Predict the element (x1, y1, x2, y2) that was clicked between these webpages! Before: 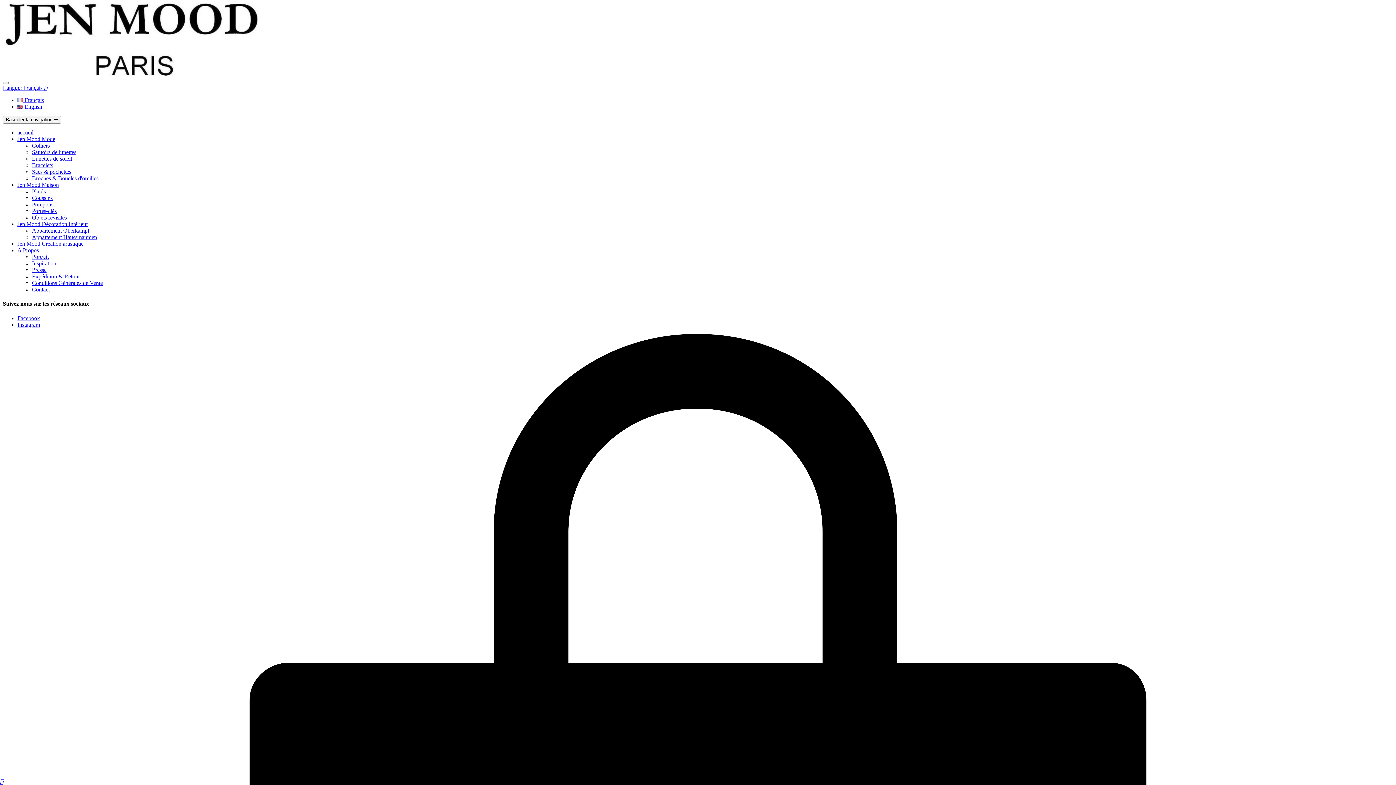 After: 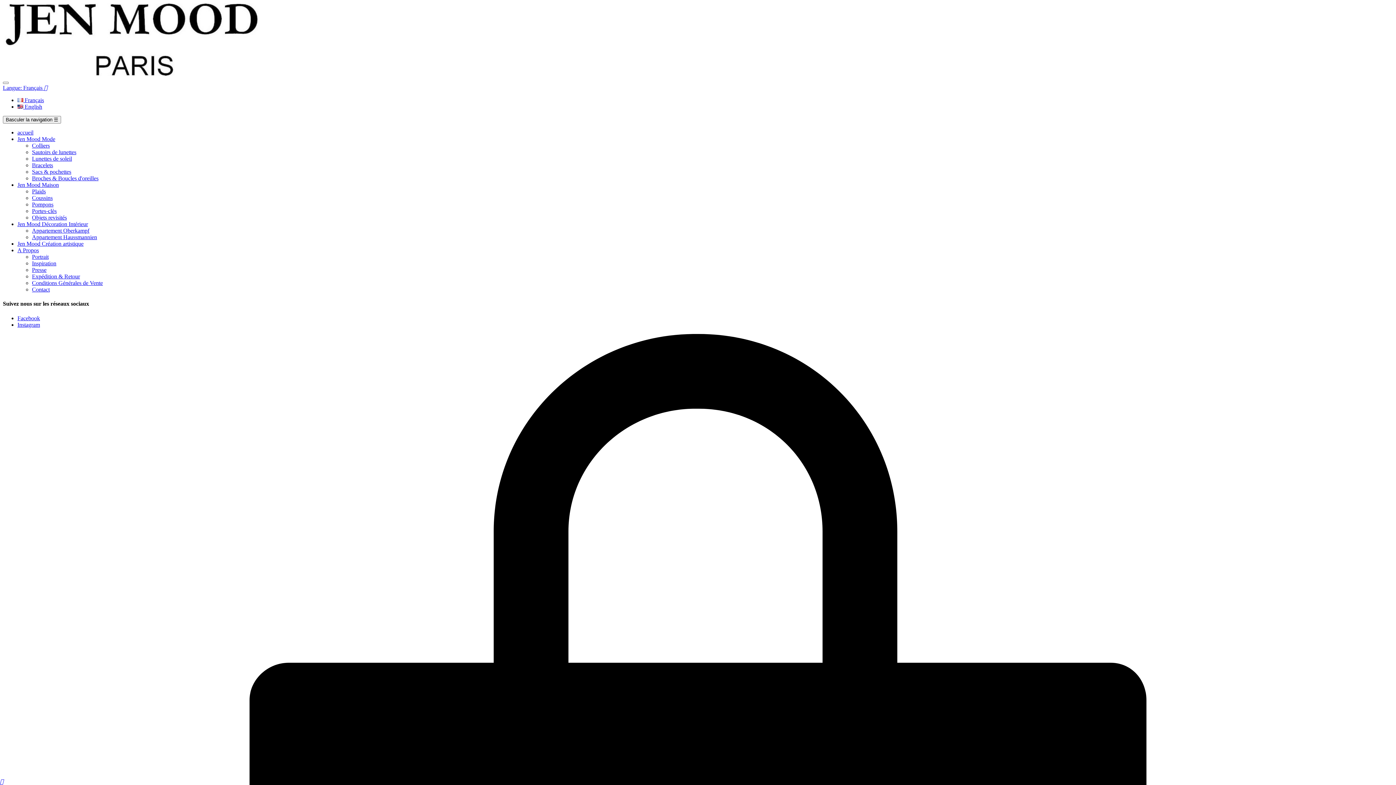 Action: label:  bbox: (0, 778, 3, 785)